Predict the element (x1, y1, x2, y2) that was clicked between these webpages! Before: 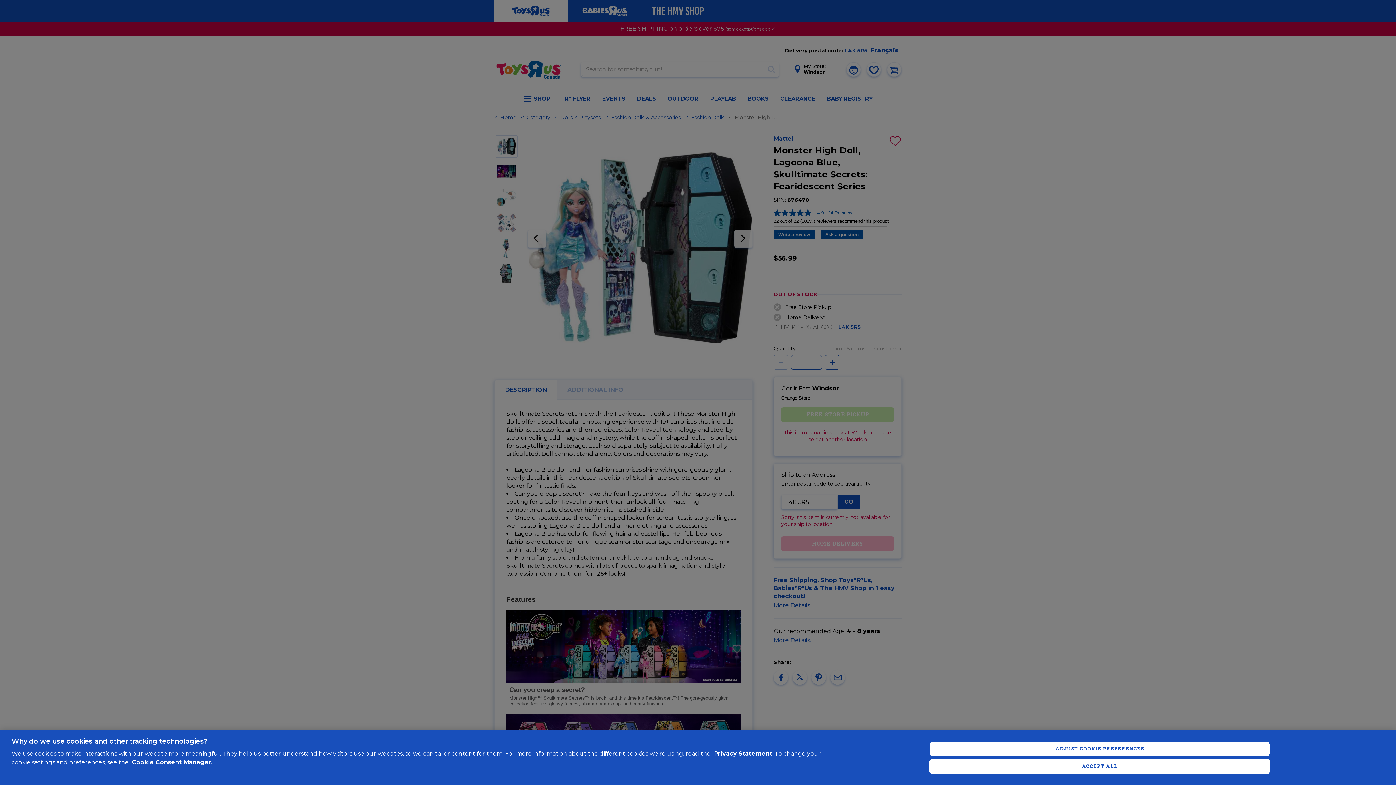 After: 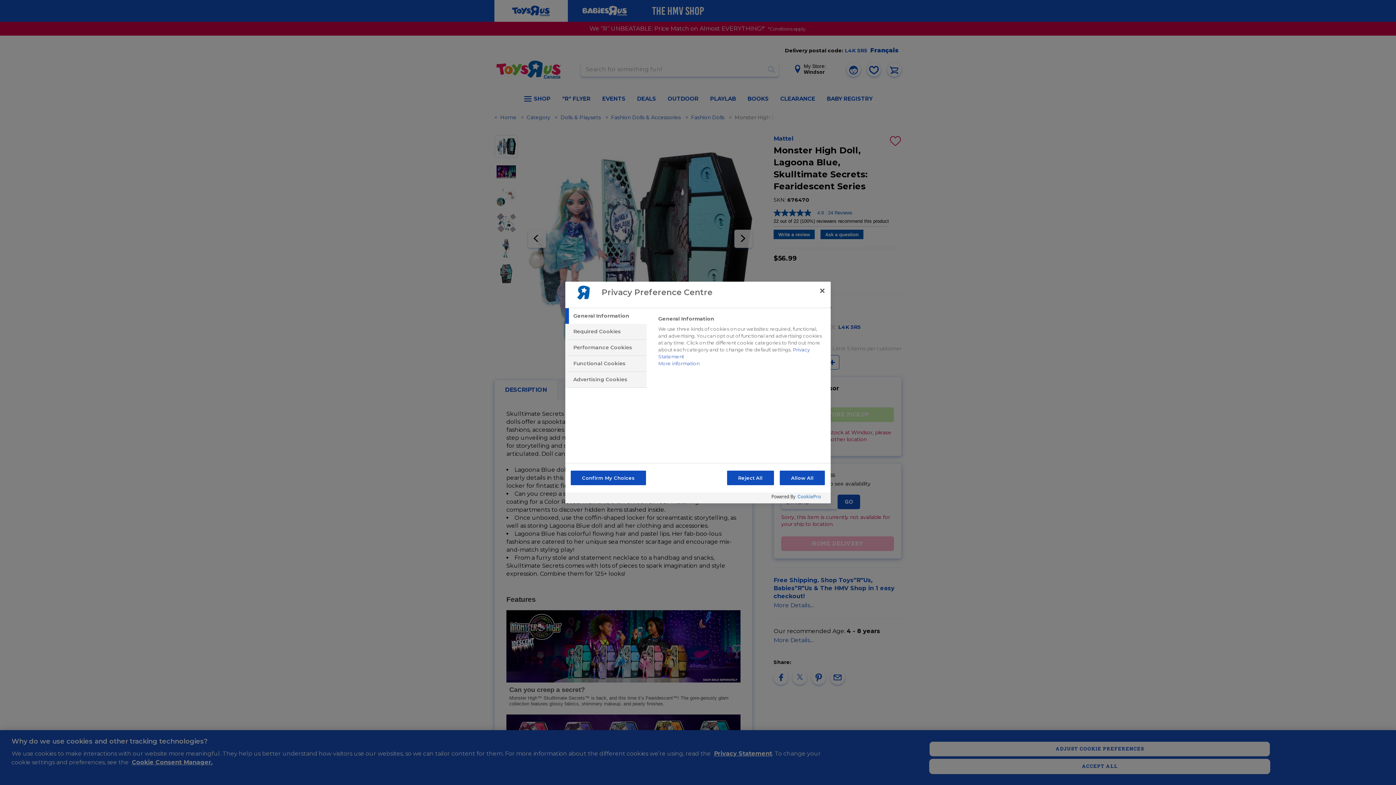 Action: label: Cookie Consent Manager. bbox: (132, 759, 212, 766)